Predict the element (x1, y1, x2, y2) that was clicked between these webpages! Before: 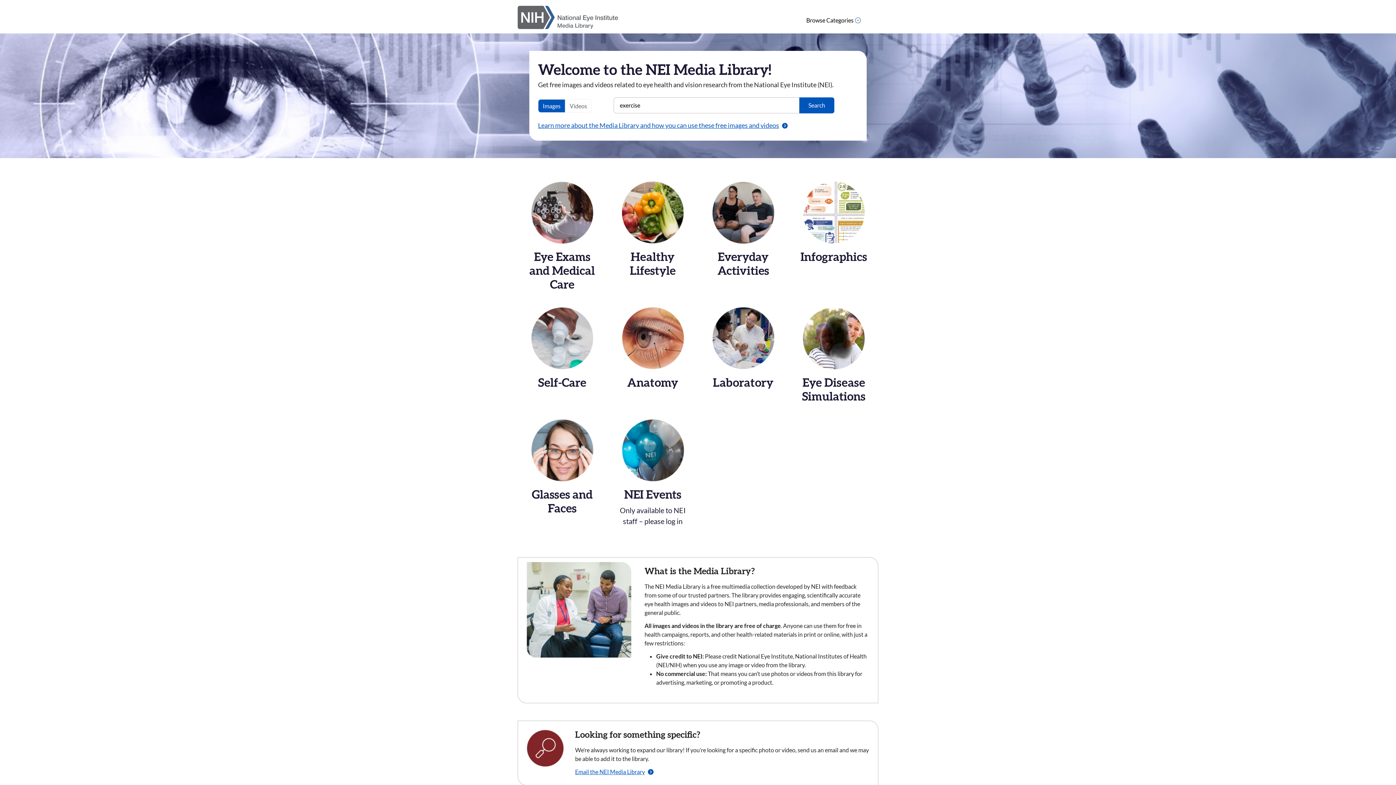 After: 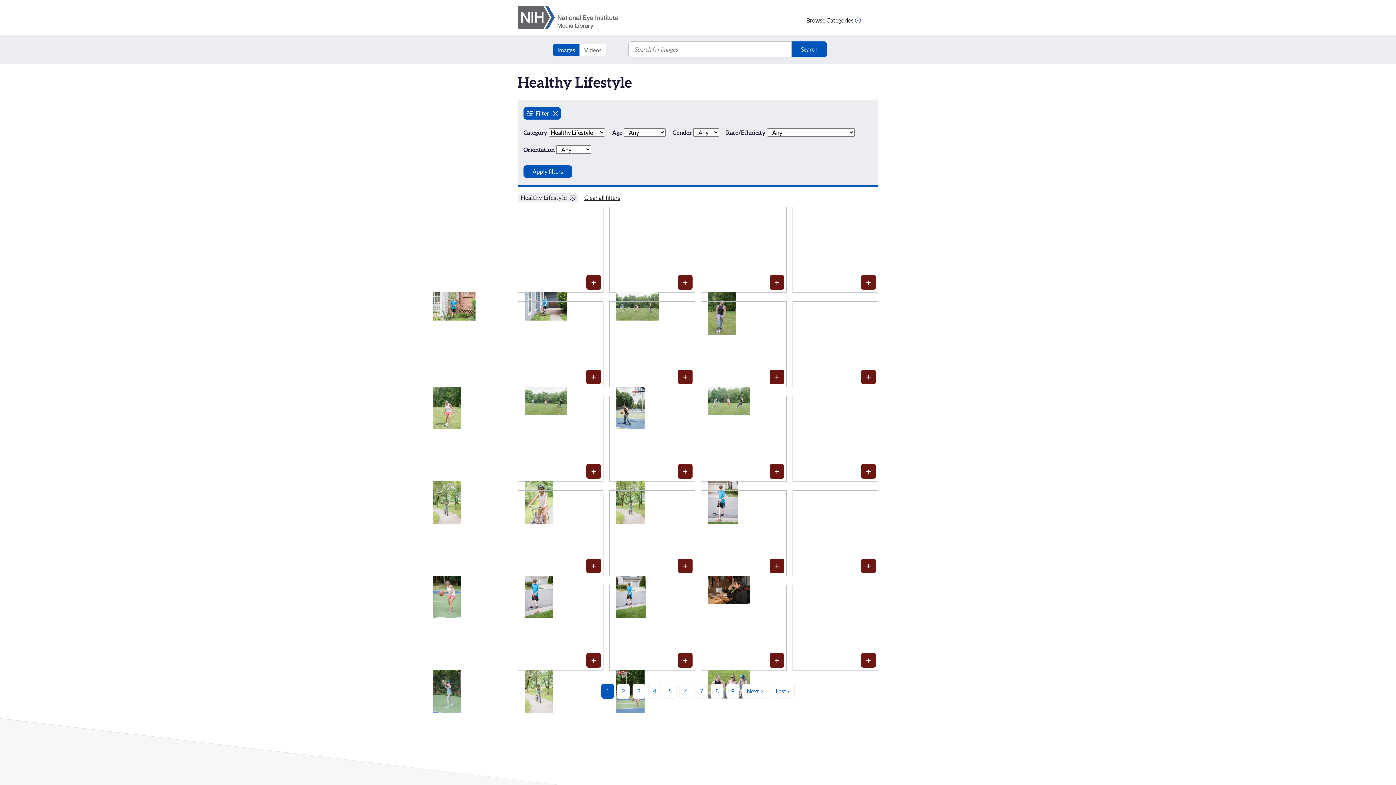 Action: label: Healthy Lifestyle bbox: (608, 181, 697, 305)